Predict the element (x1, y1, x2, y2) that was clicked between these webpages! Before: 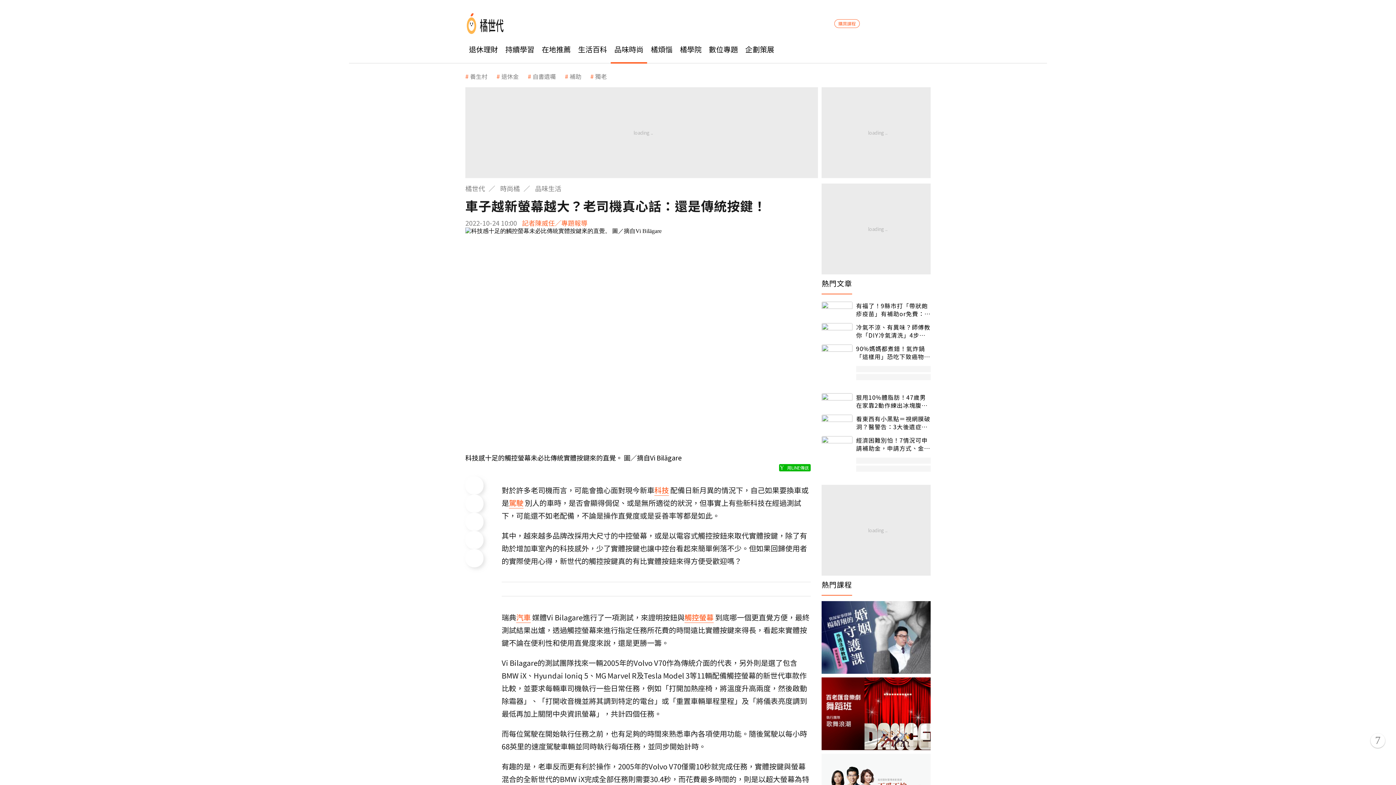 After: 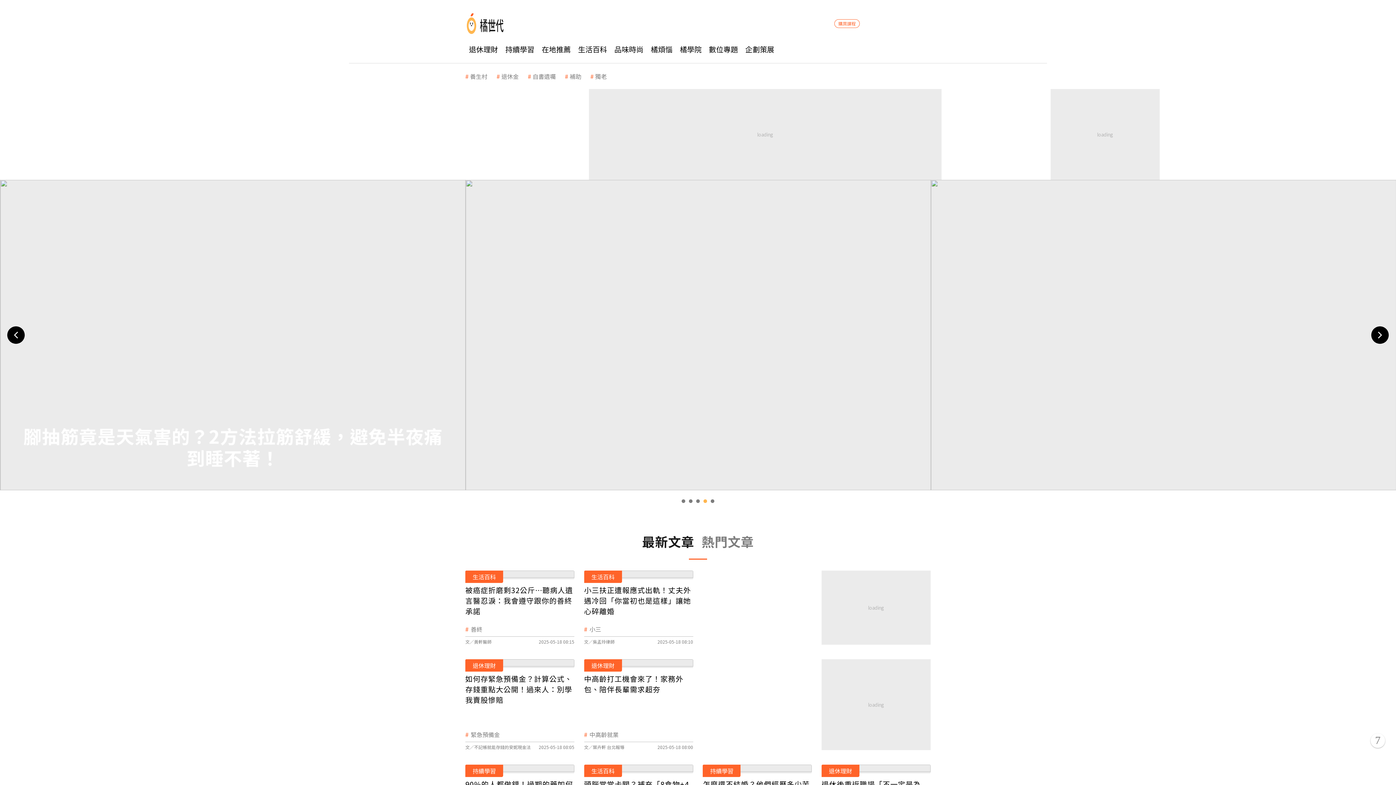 Action: label: 橘世代 bbox: (465, 183, 498, 193)